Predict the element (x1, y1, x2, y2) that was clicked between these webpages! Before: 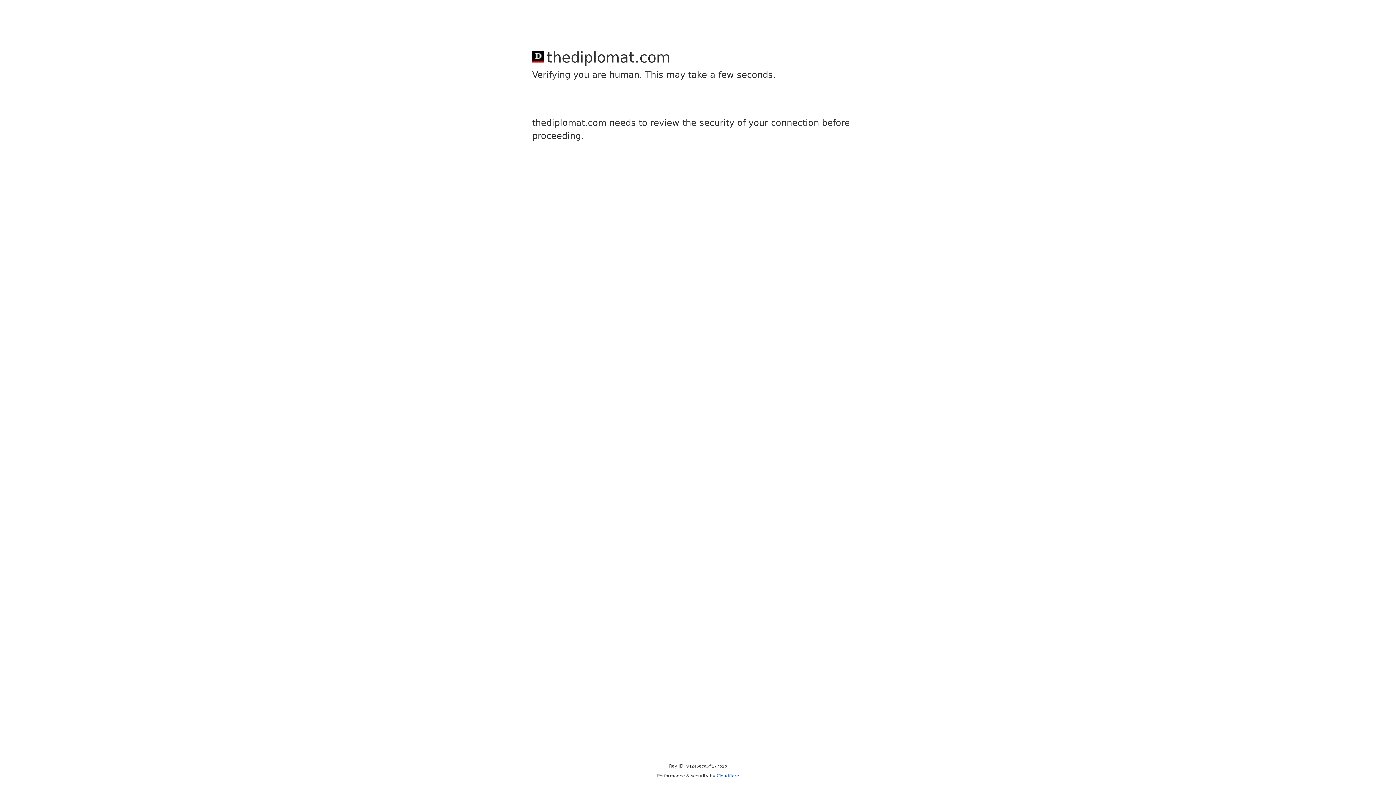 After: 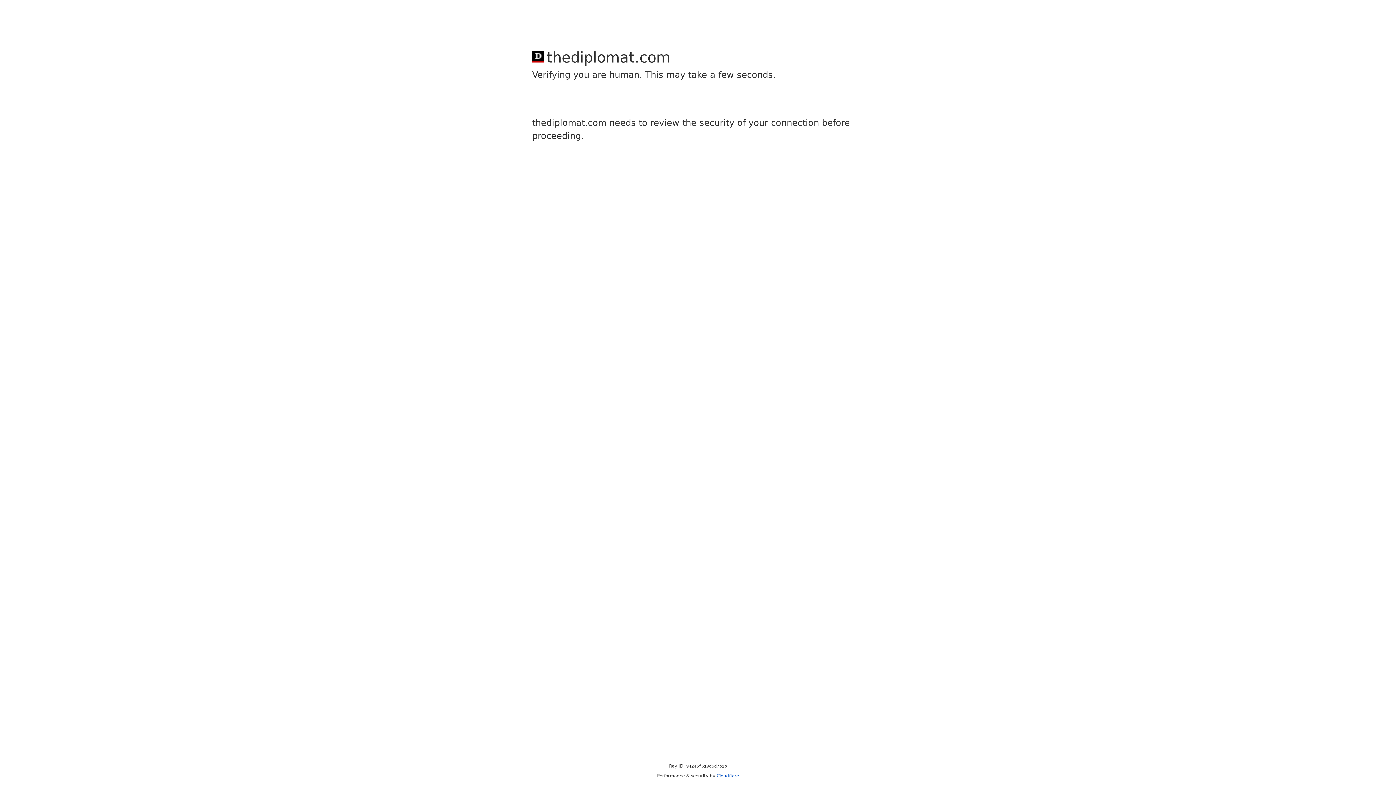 Action: bbox: (716, 773, 739, 778) label: Cloudflare